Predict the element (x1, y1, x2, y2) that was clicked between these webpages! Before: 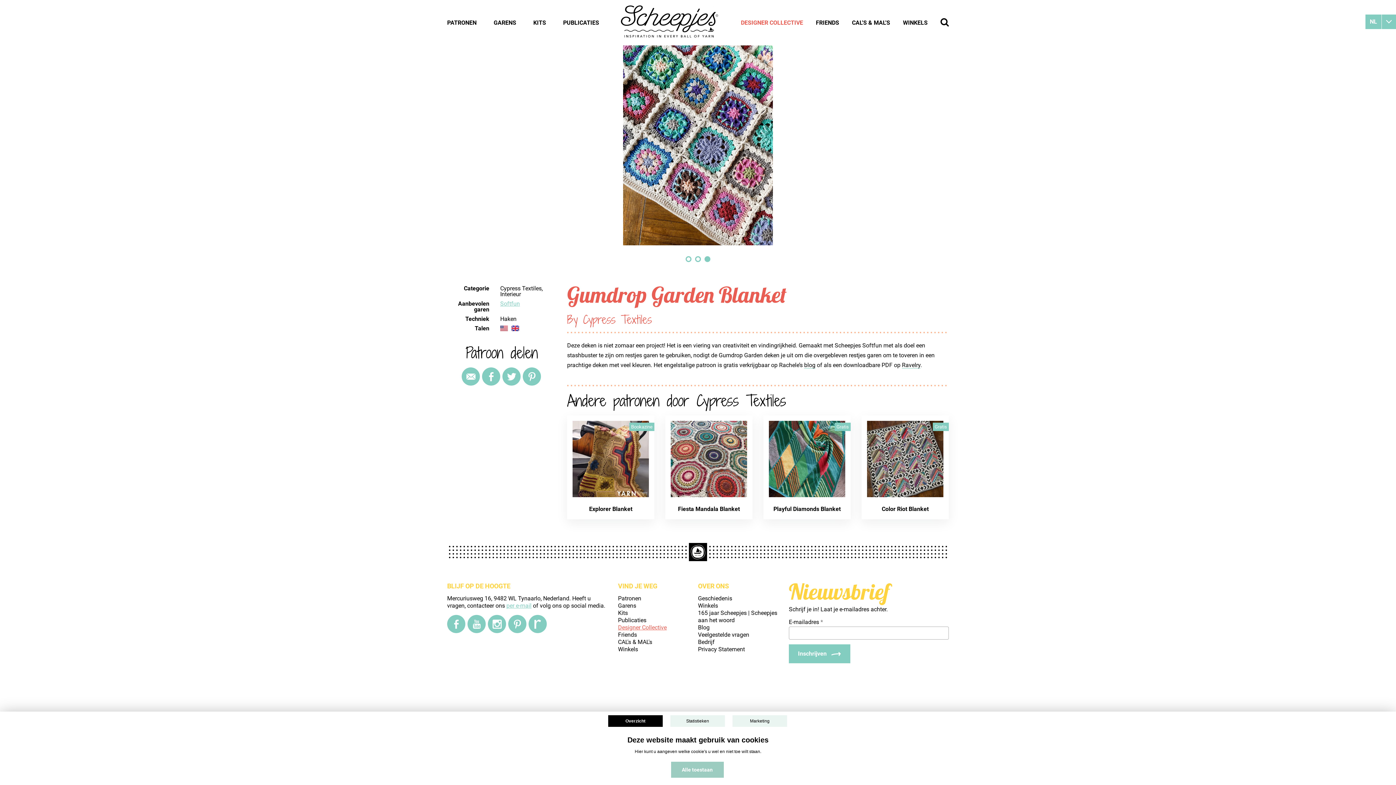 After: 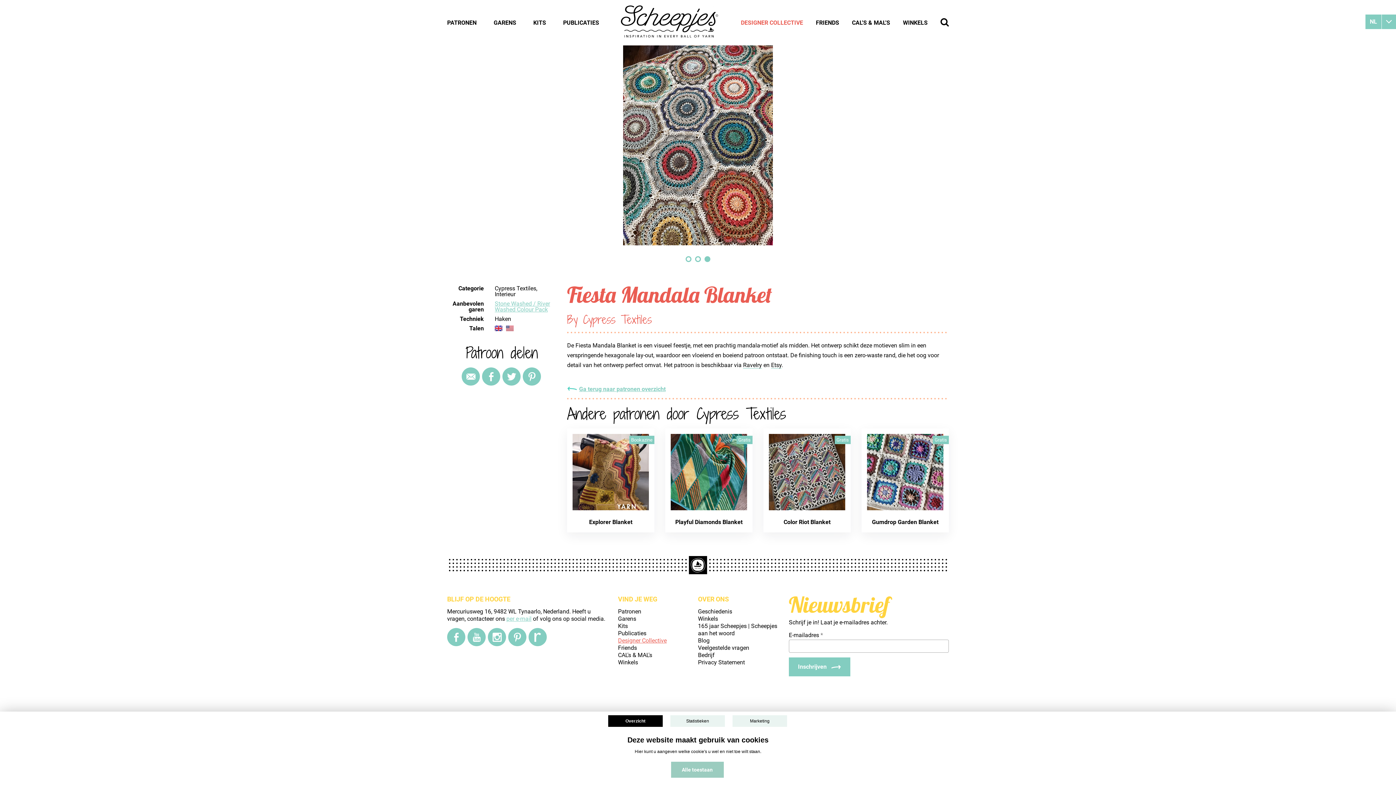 Action: bbox: (670, 420, 747, 497)